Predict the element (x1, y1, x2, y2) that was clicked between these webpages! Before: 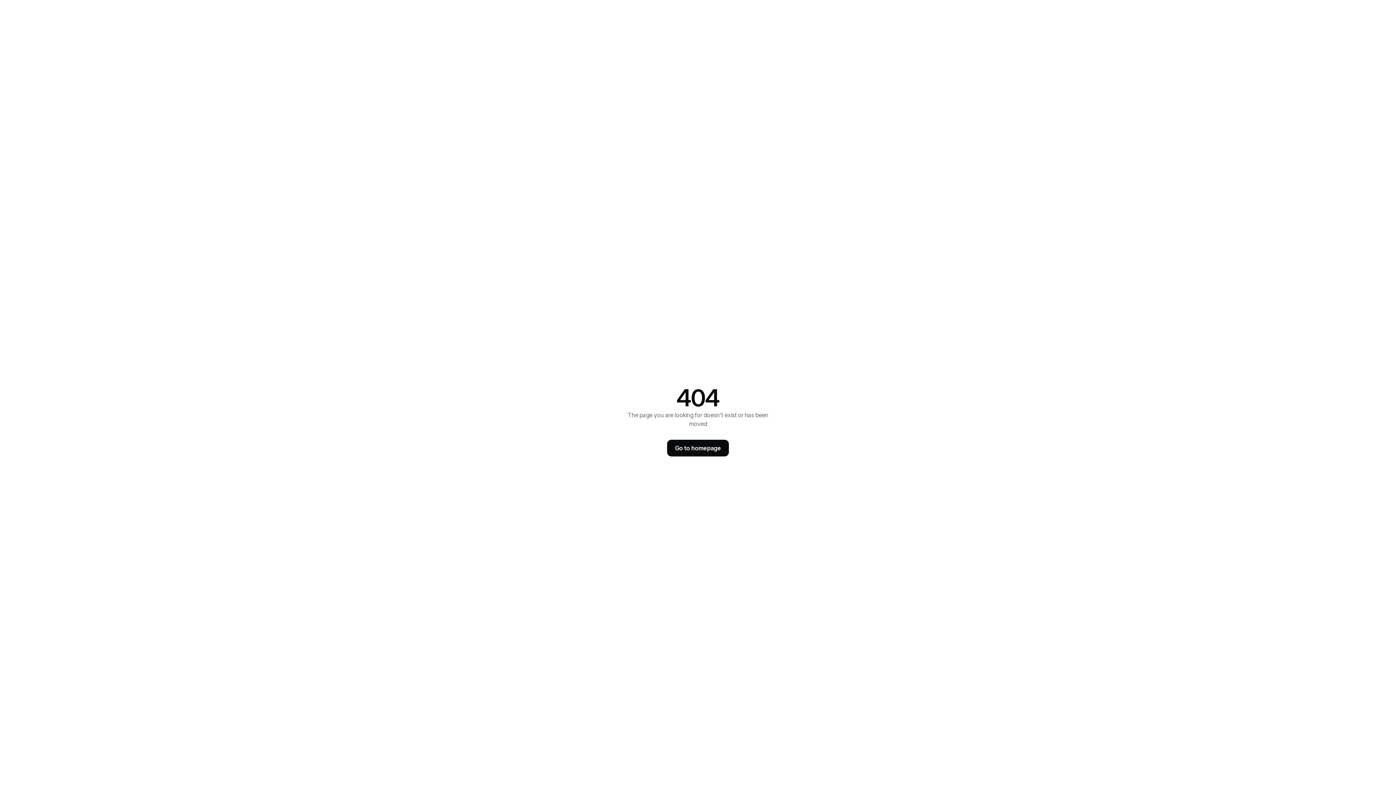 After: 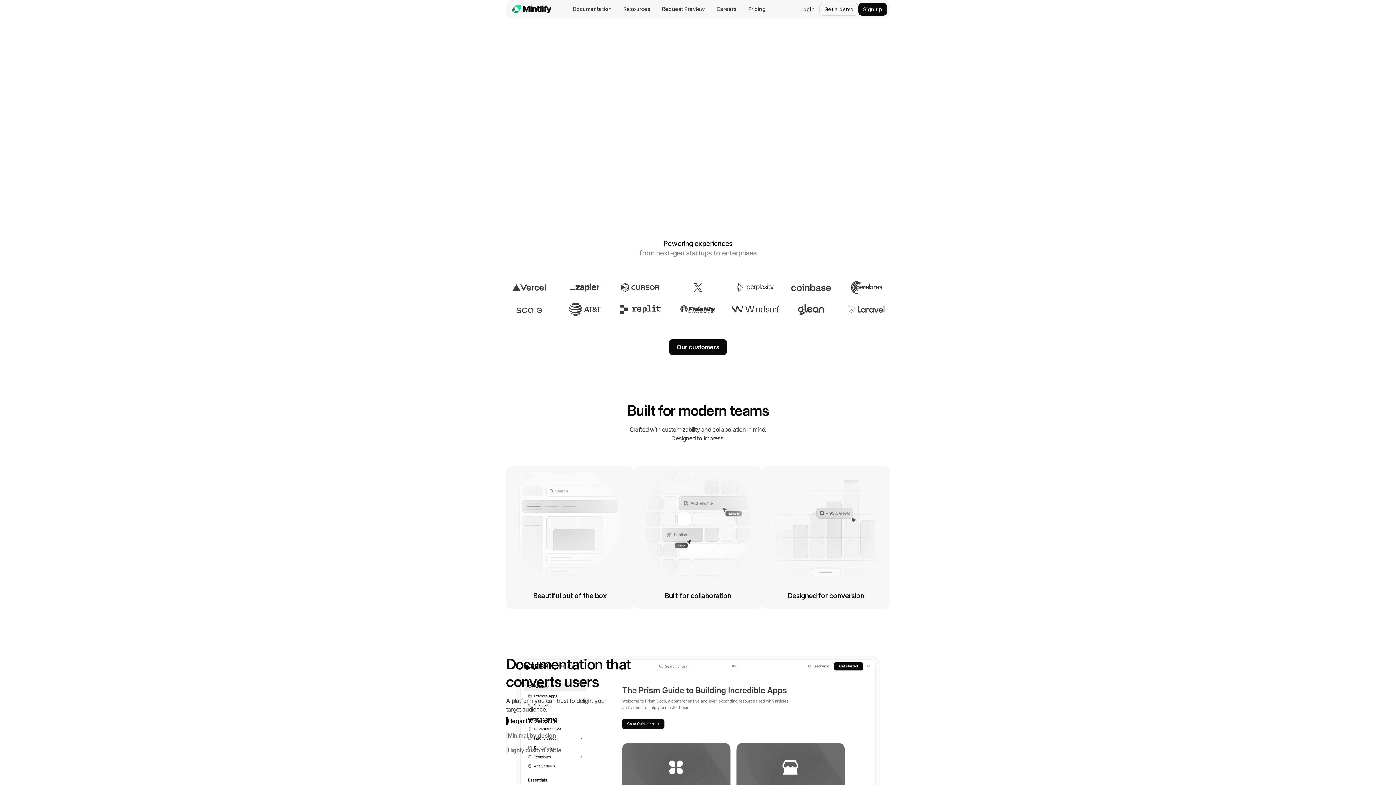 Action: bbox: (667, 440, 729, 456) label: Go to homepage